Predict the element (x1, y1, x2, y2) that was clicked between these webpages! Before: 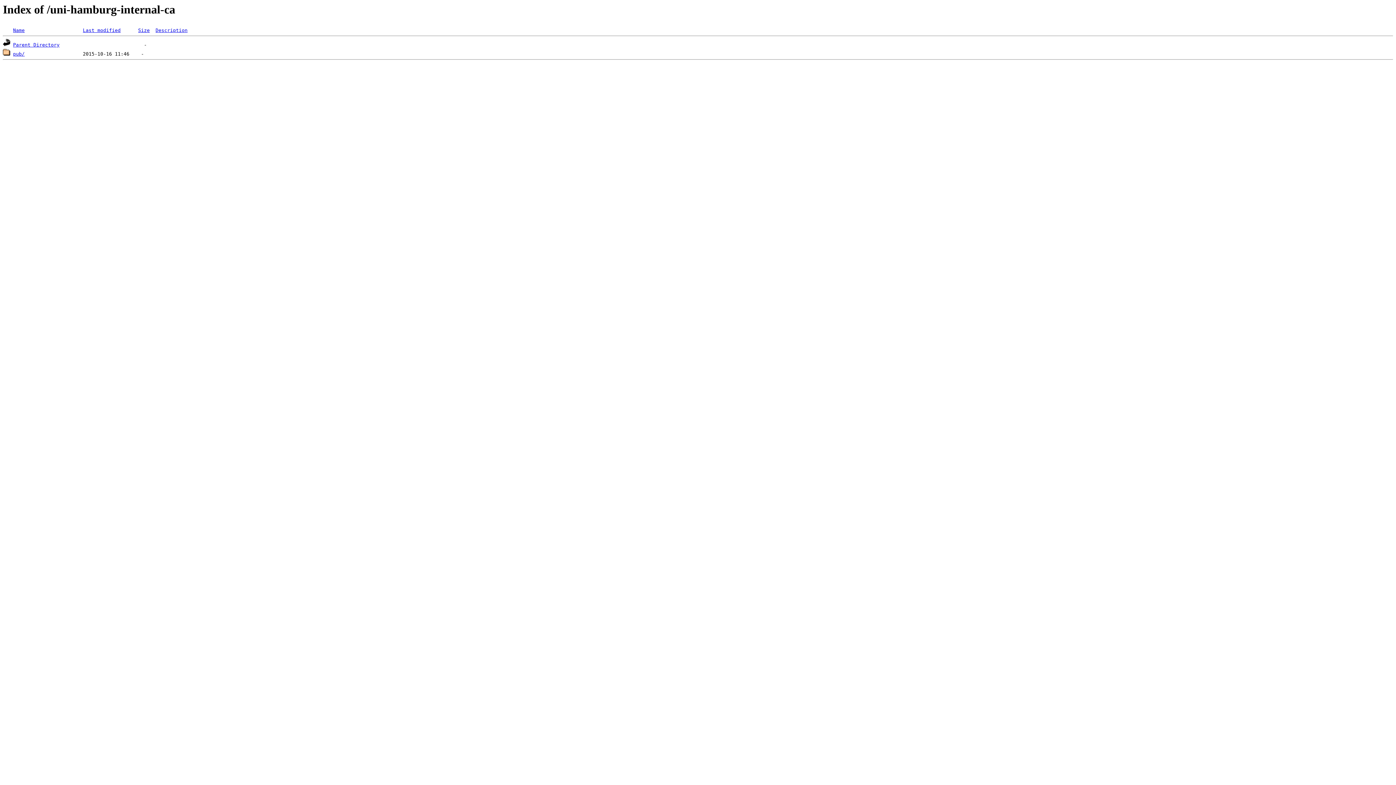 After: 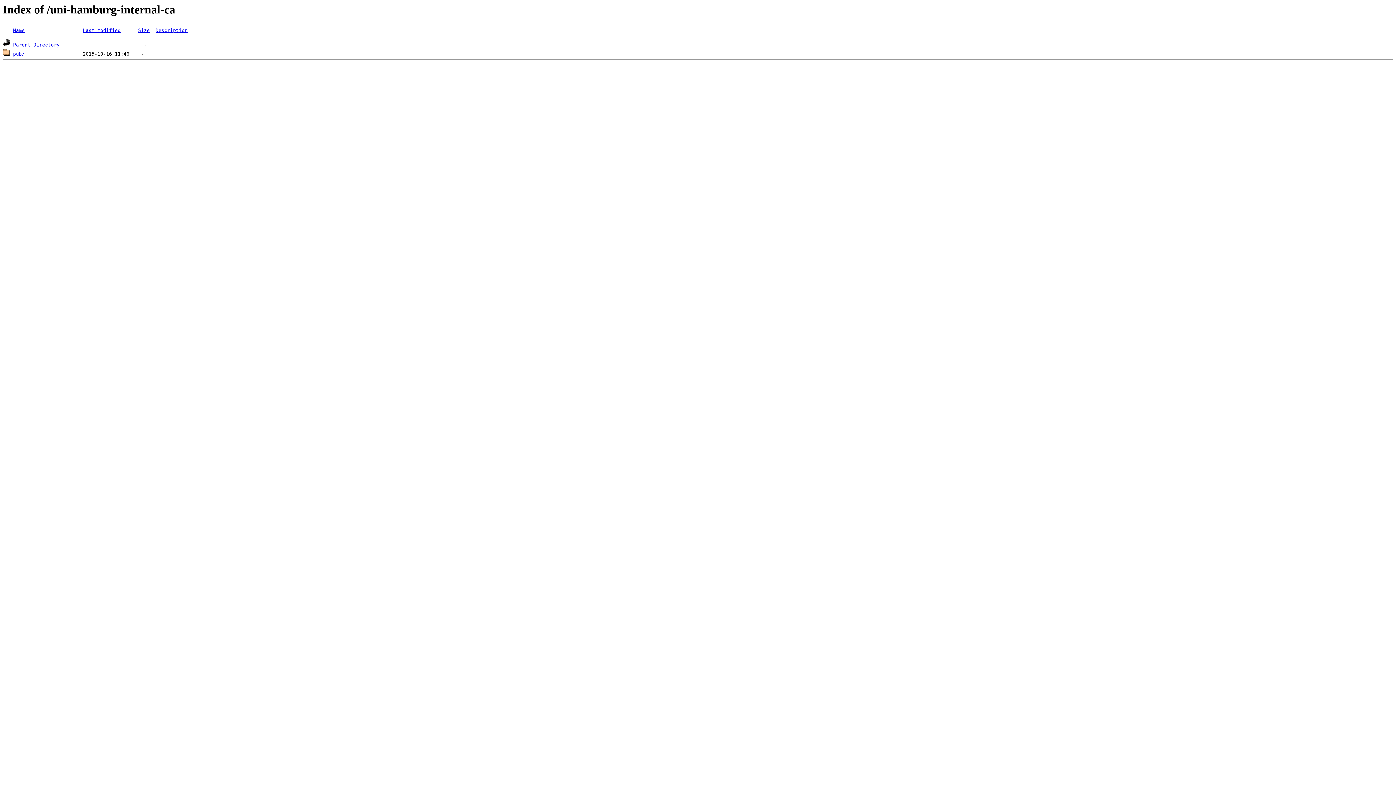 Action: label: Size bbox: (138, 27, 149, 33)